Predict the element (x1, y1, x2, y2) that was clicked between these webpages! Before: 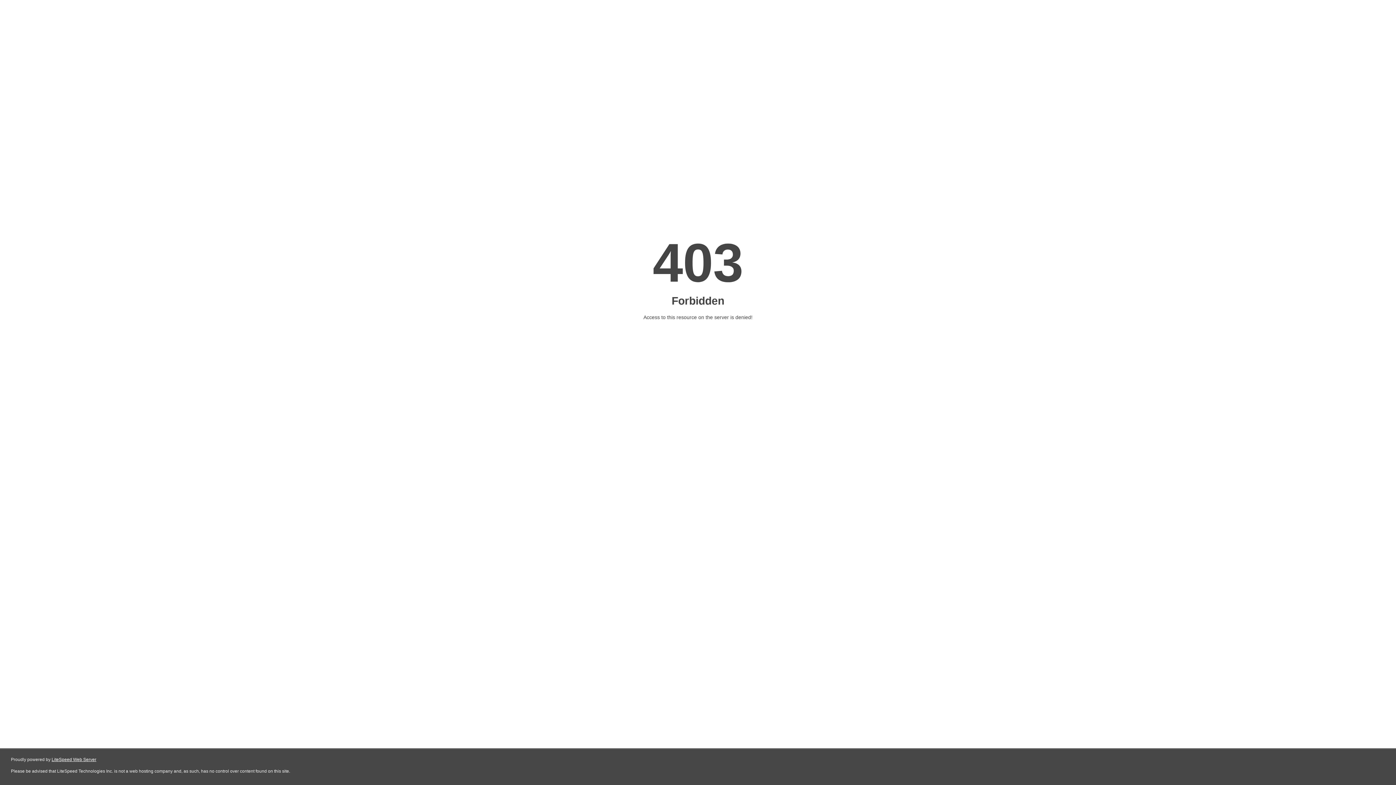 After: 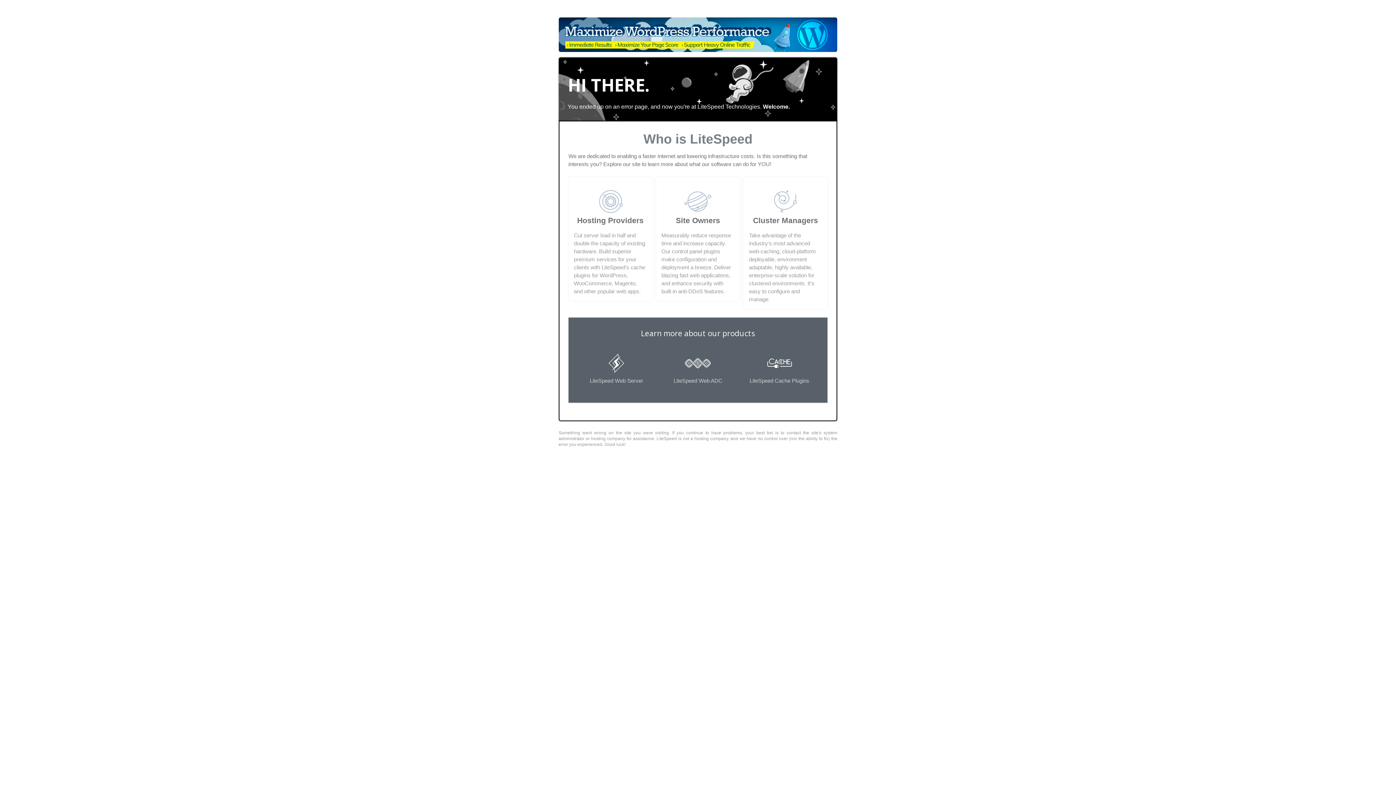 Action: label: LiteSpeed Web Server bbox: (51, 757, 96, 762)